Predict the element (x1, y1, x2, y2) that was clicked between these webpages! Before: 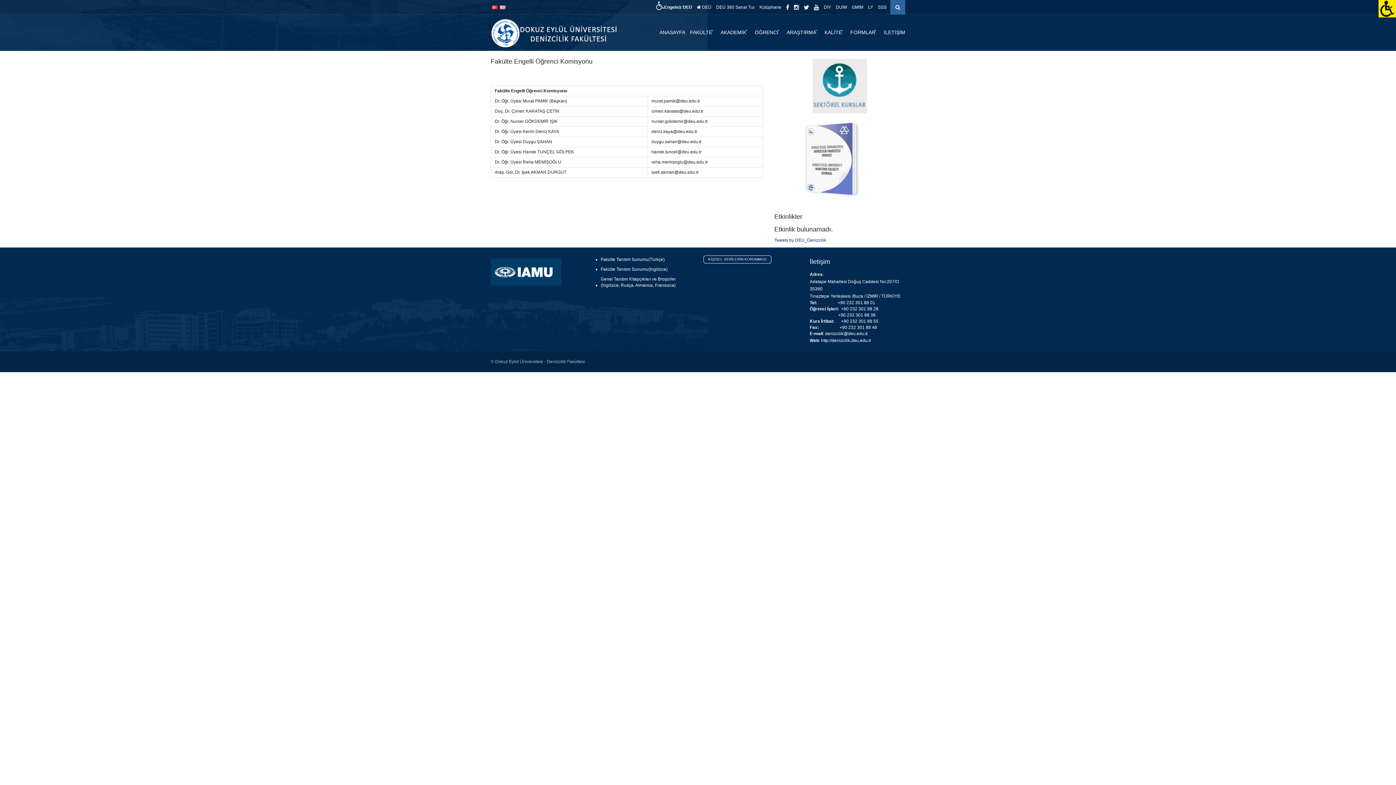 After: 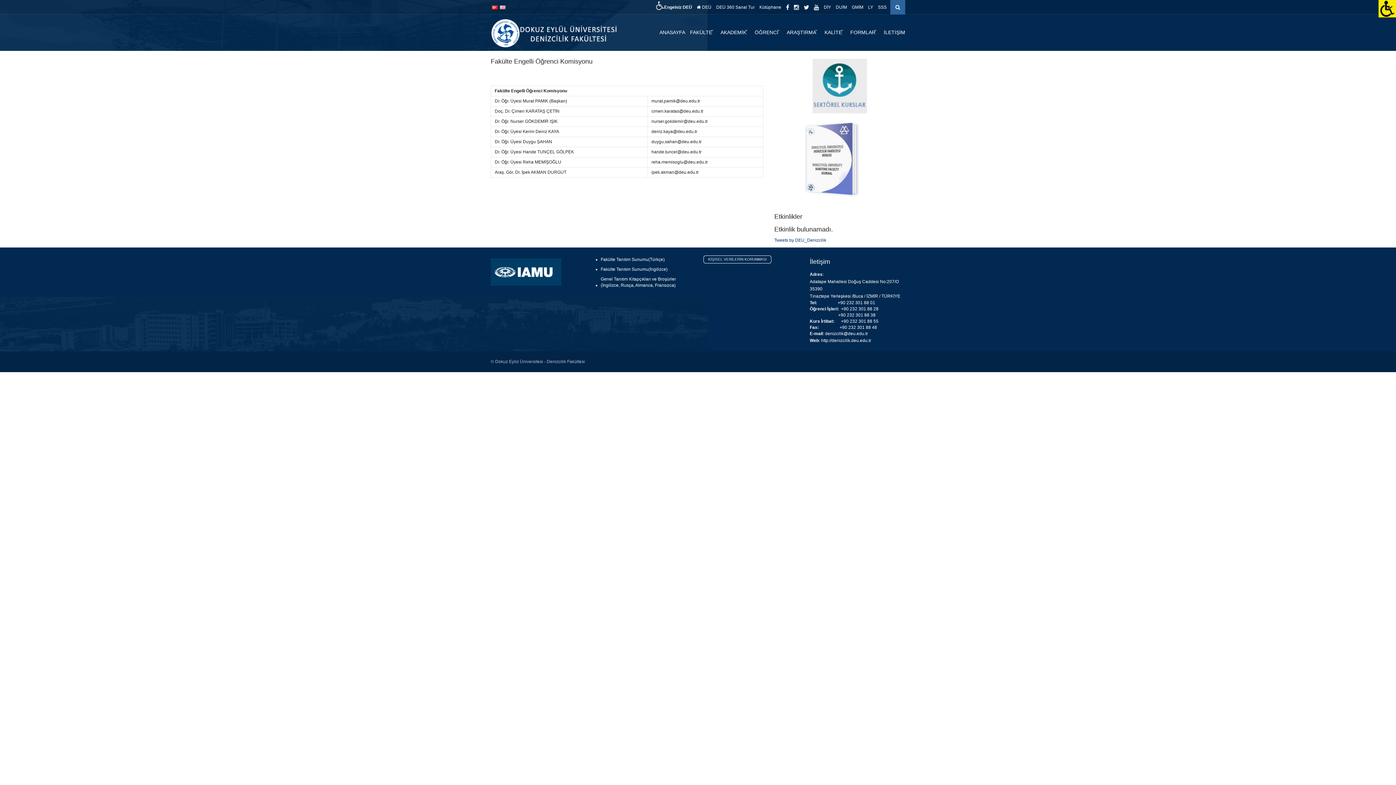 Action: bbox: (786, 4, 789, 9)